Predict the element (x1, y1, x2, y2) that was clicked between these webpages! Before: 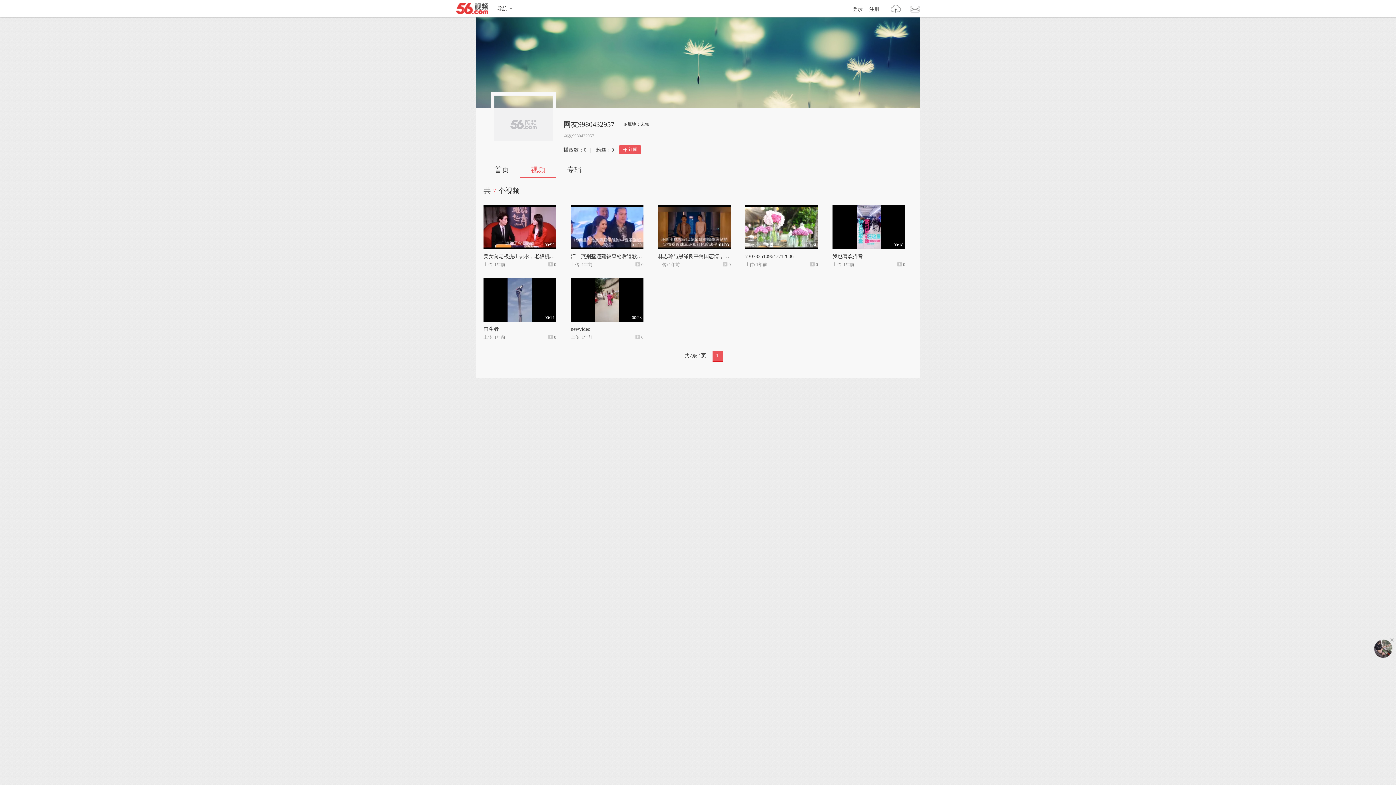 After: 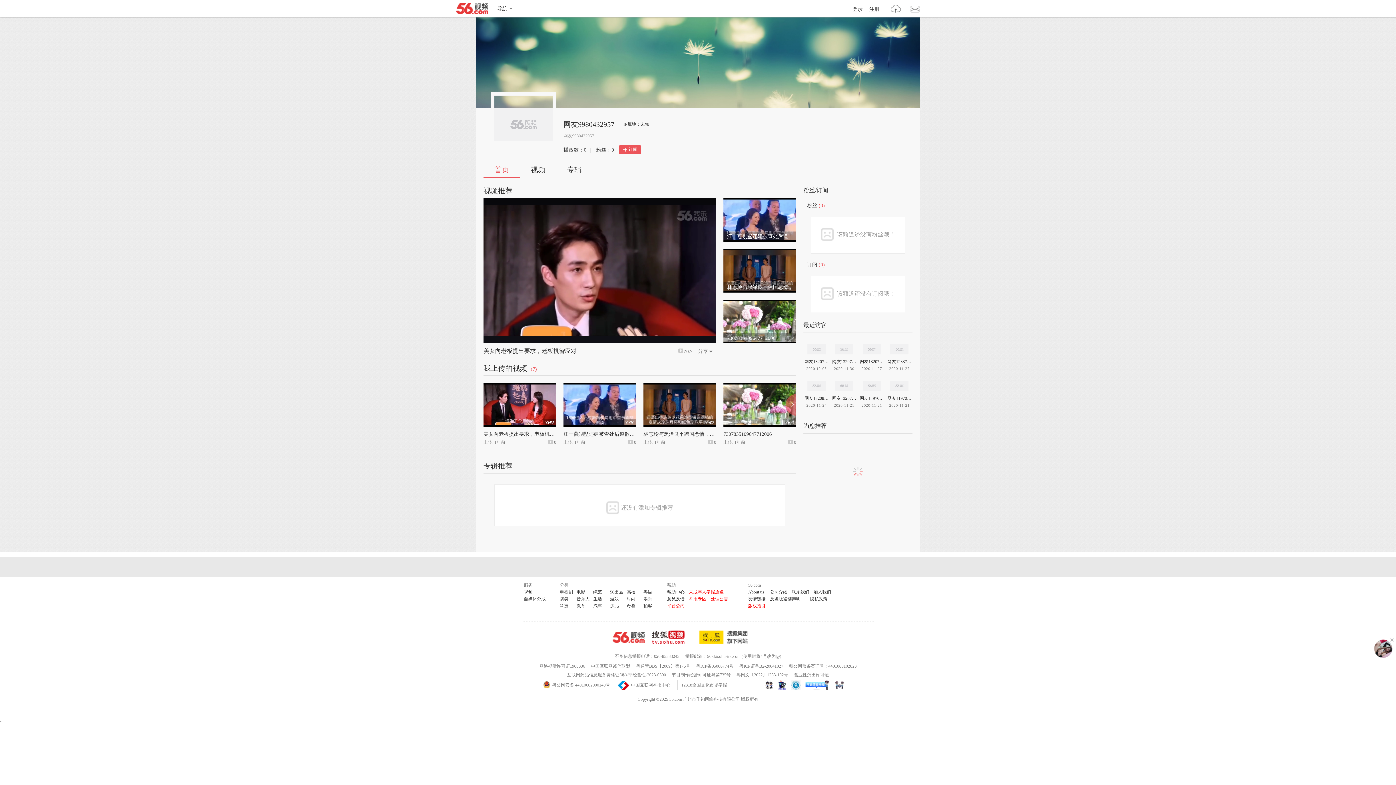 Action: label: 首页 bbox: (483, 164, 520, 177)